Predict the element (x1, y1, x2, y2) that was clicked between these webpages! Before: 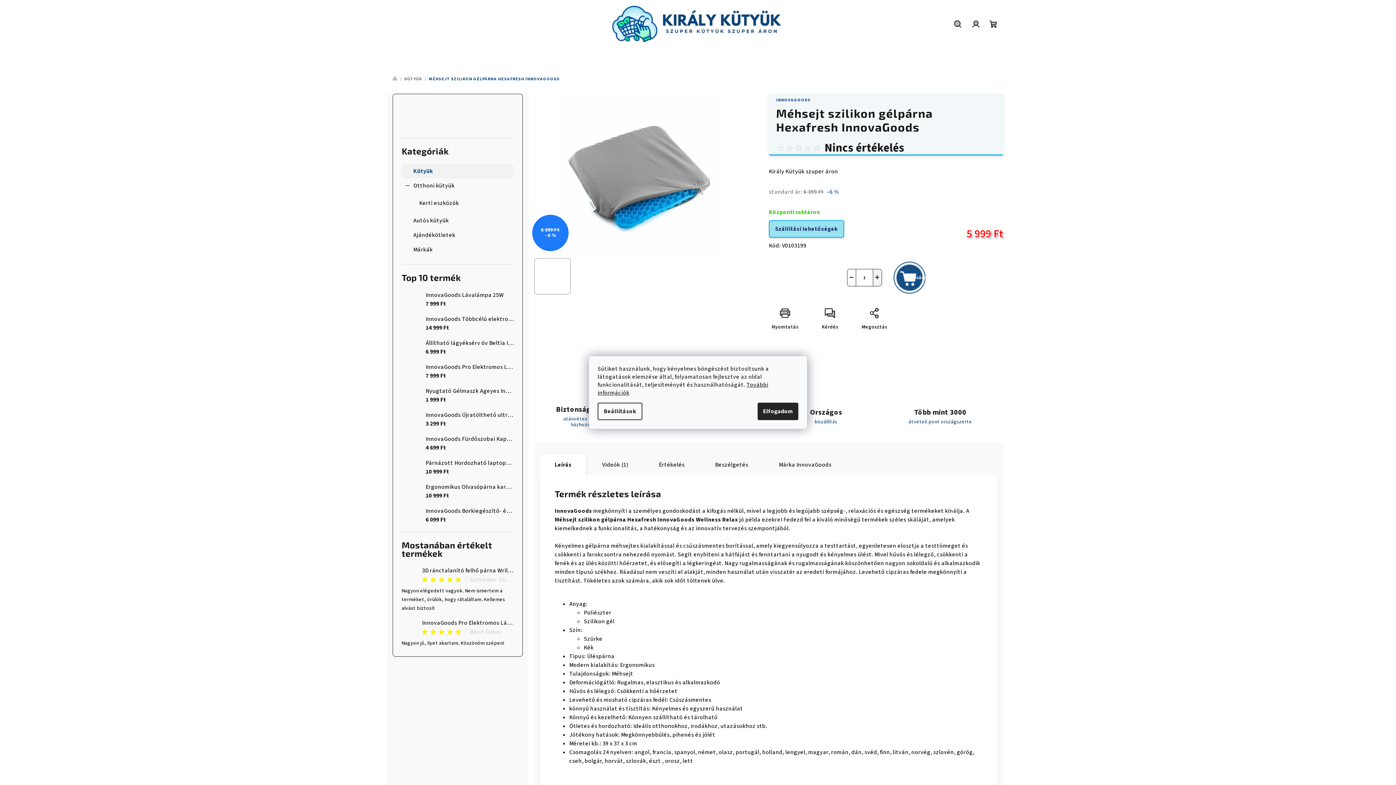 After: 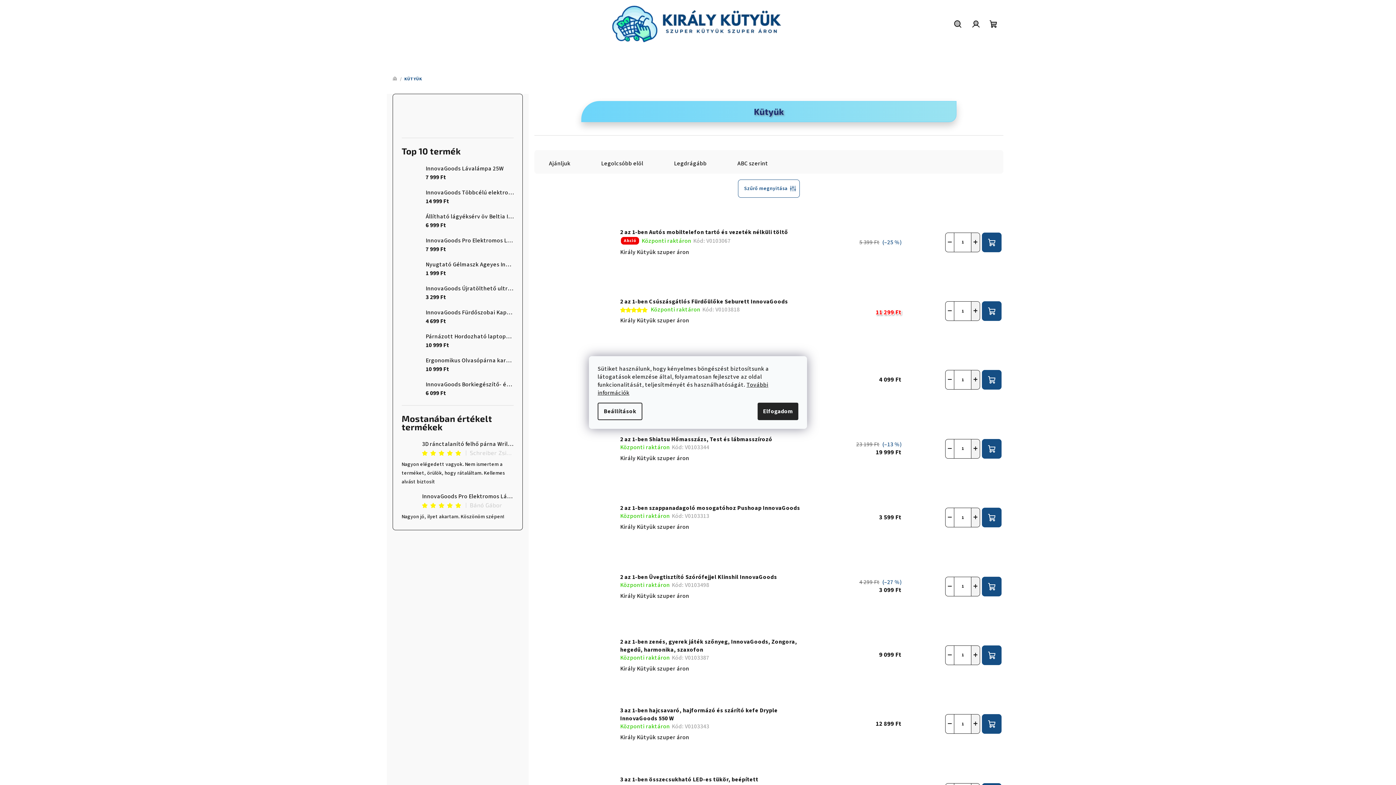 Action: bbox: (401, 164, 513, 178) label: Kütyük 